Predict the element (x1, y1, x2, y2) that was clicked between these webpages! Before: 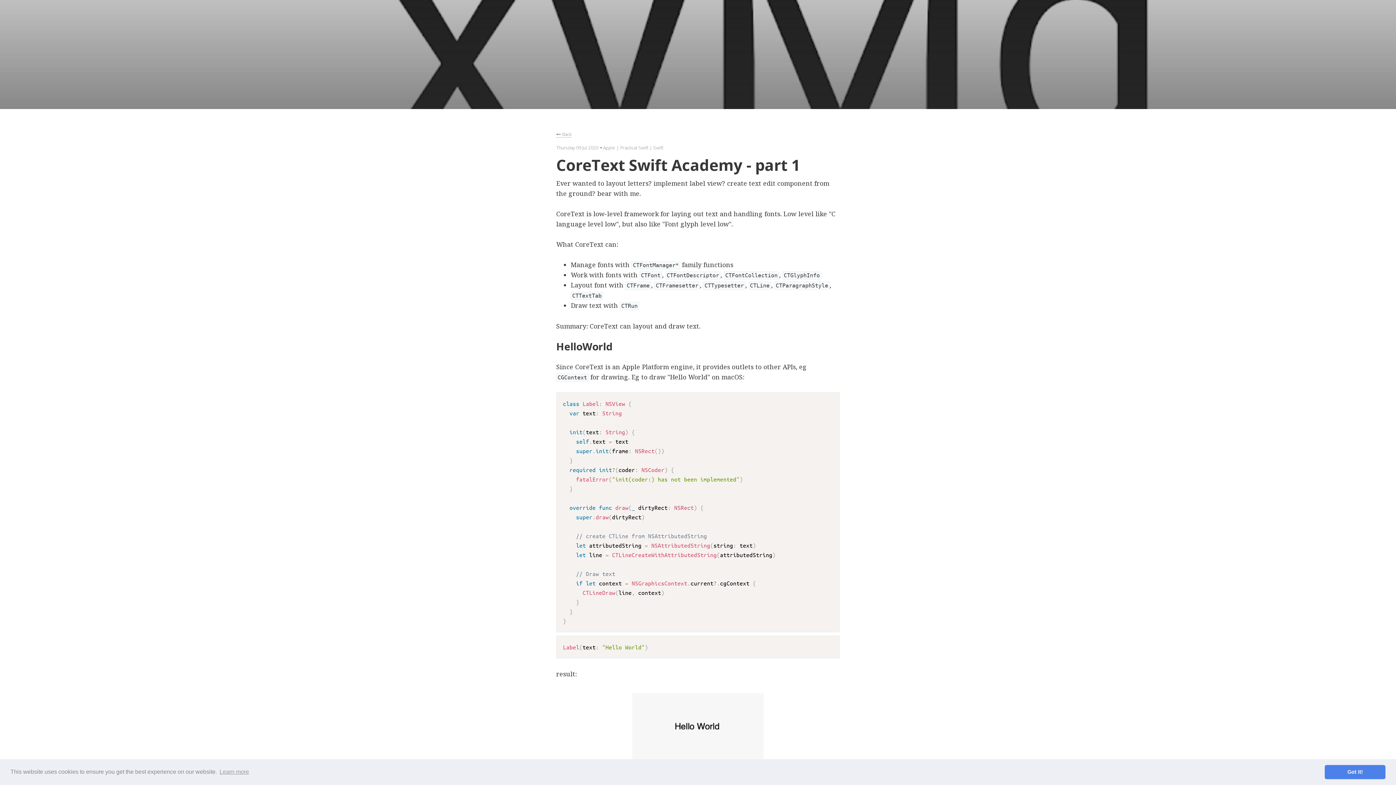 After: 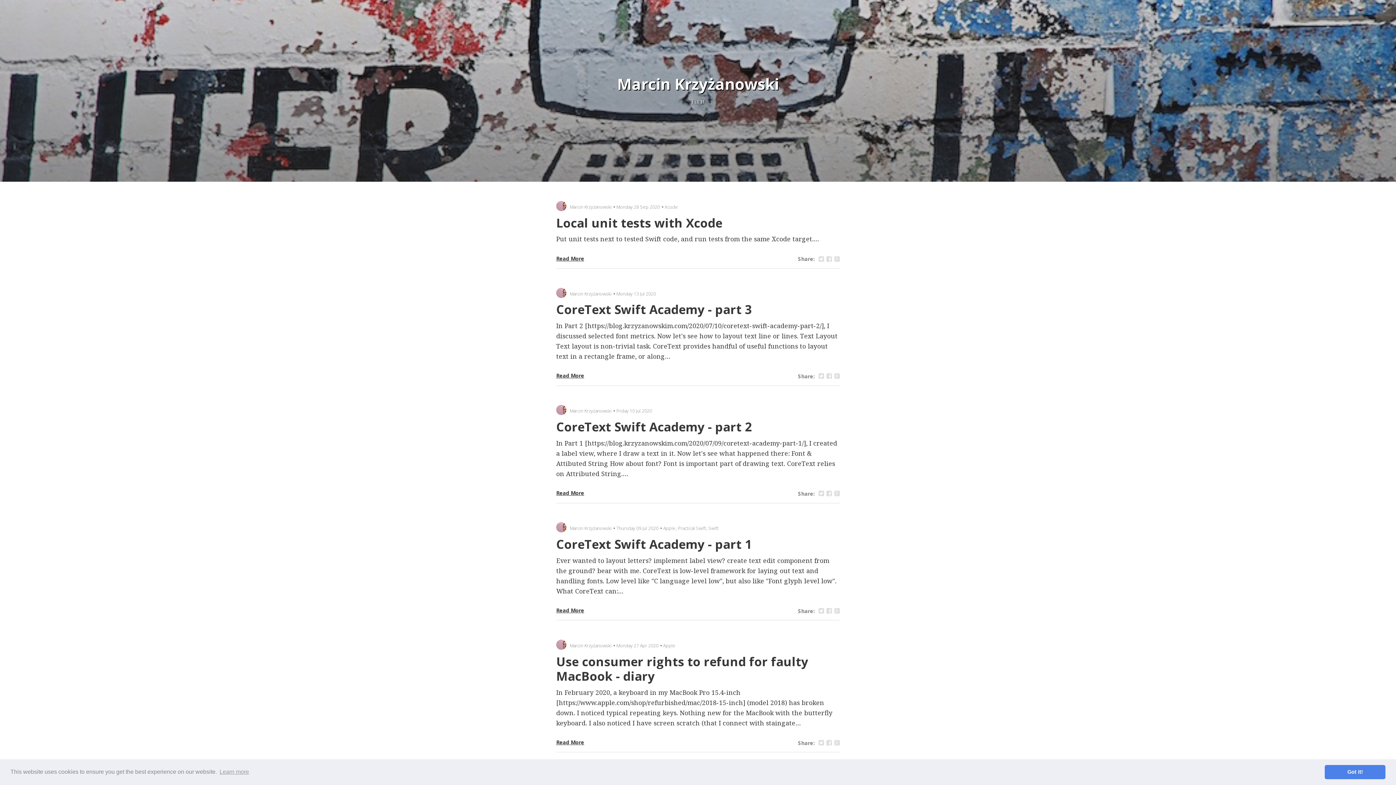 Action: label: Back bbox: (556, 132, 571, 137)